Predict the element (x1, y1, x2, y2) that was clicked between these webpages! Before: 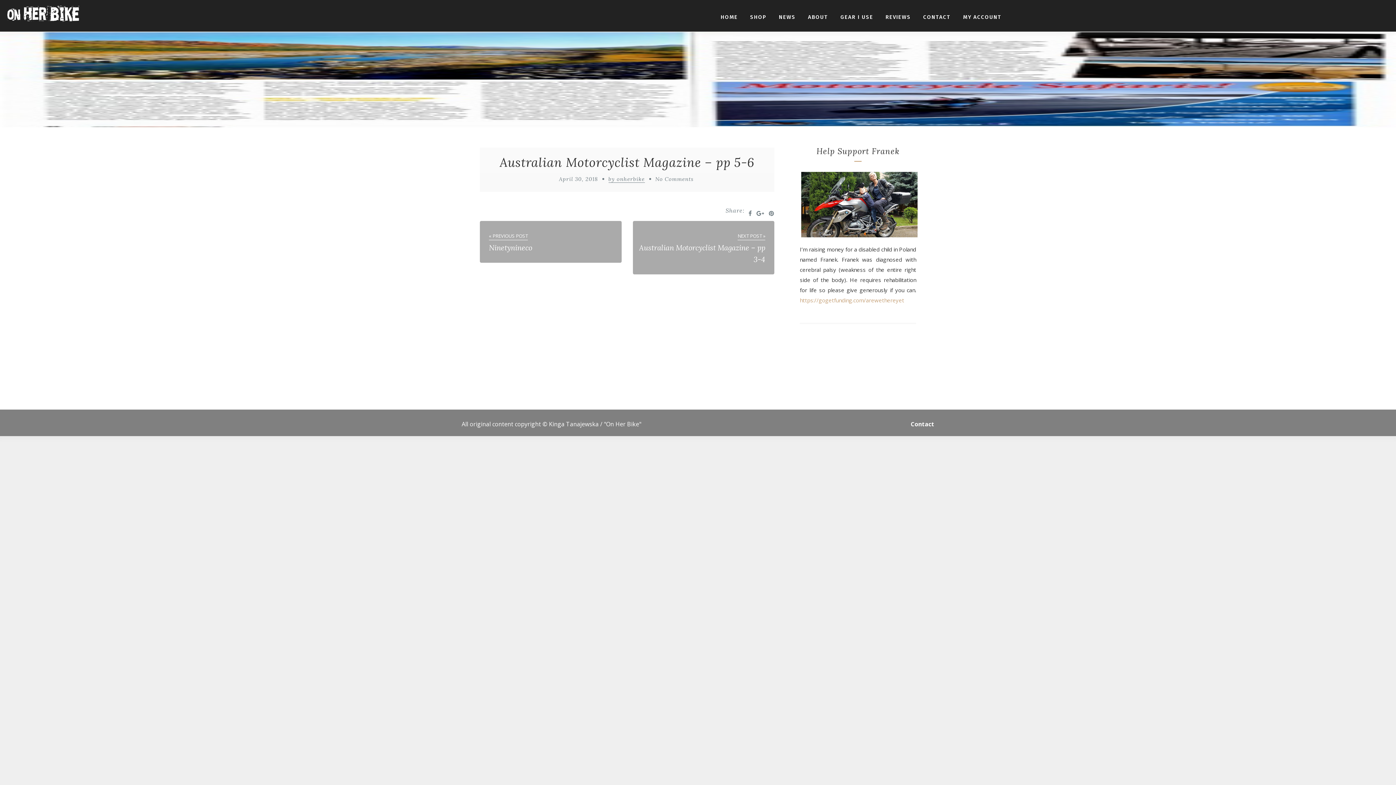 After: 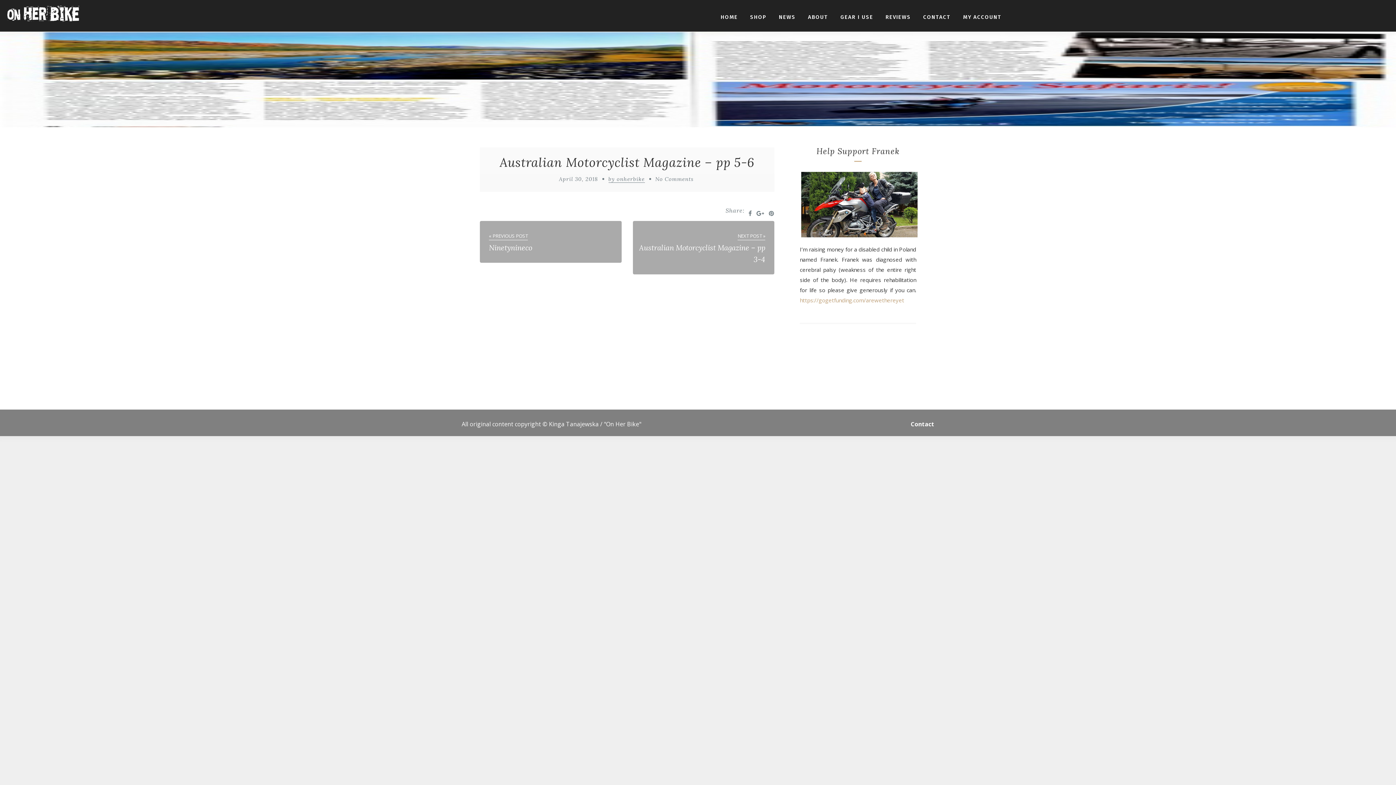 Action: bbox: (800, 170, 916, 238)